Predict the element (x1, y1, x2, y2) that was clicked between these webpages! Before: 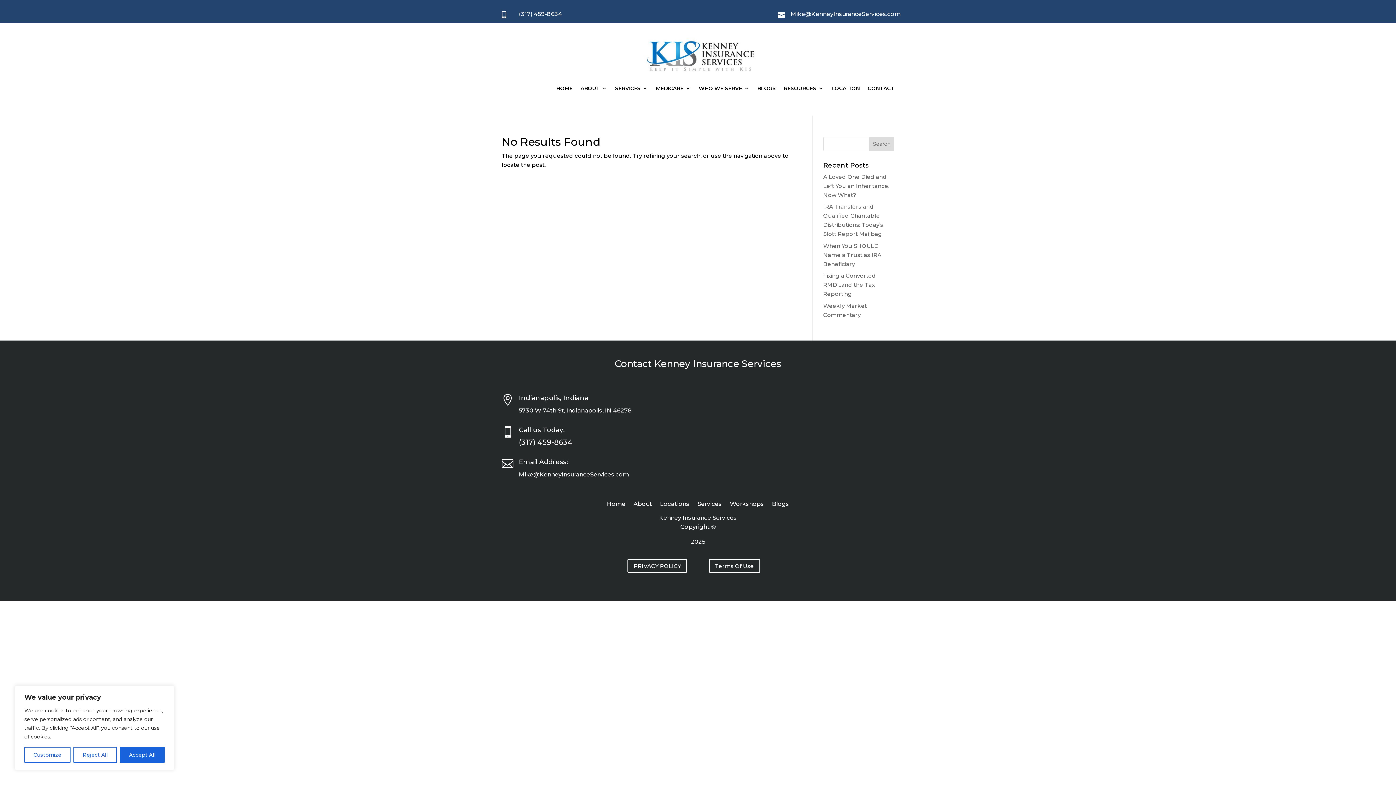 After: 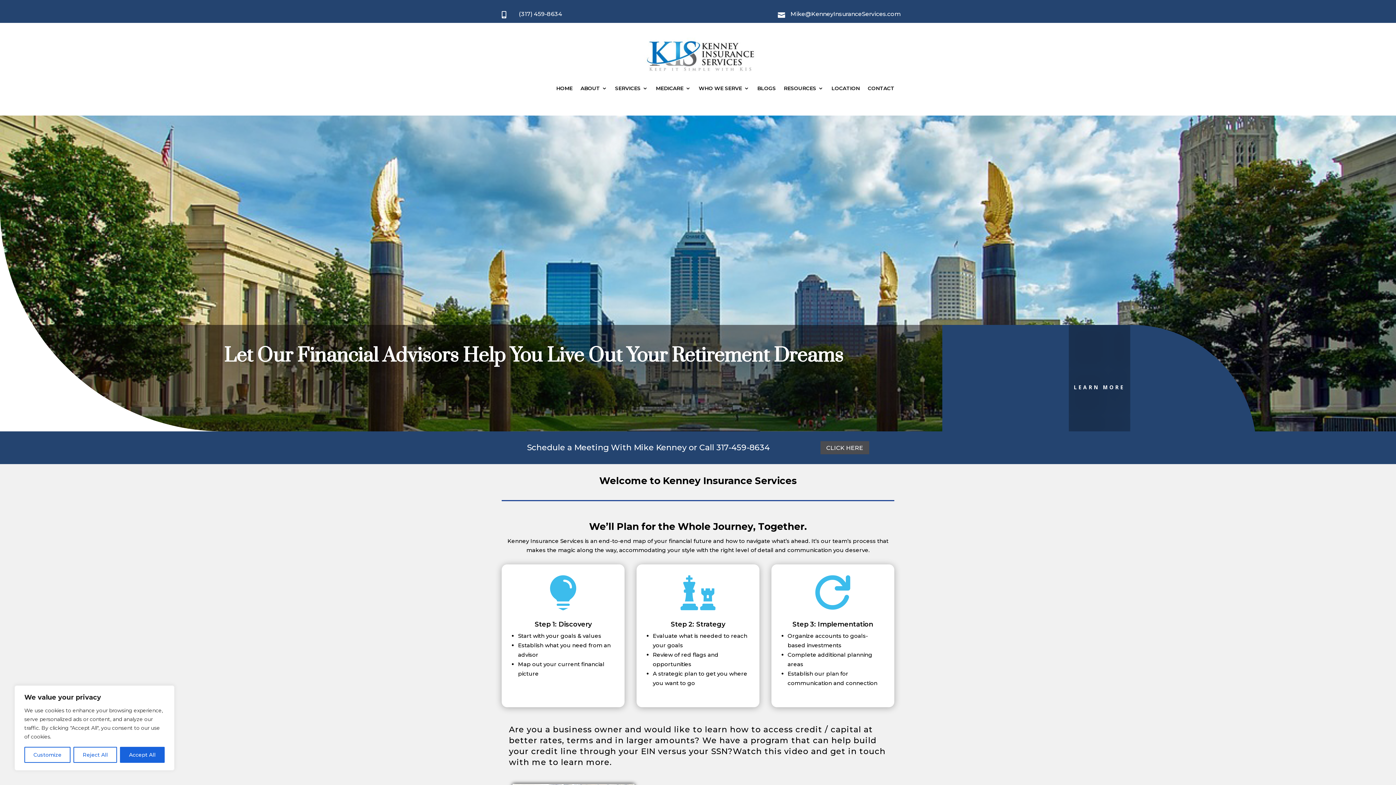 Action: label: Home bbox: (607, 501, 625, 509)